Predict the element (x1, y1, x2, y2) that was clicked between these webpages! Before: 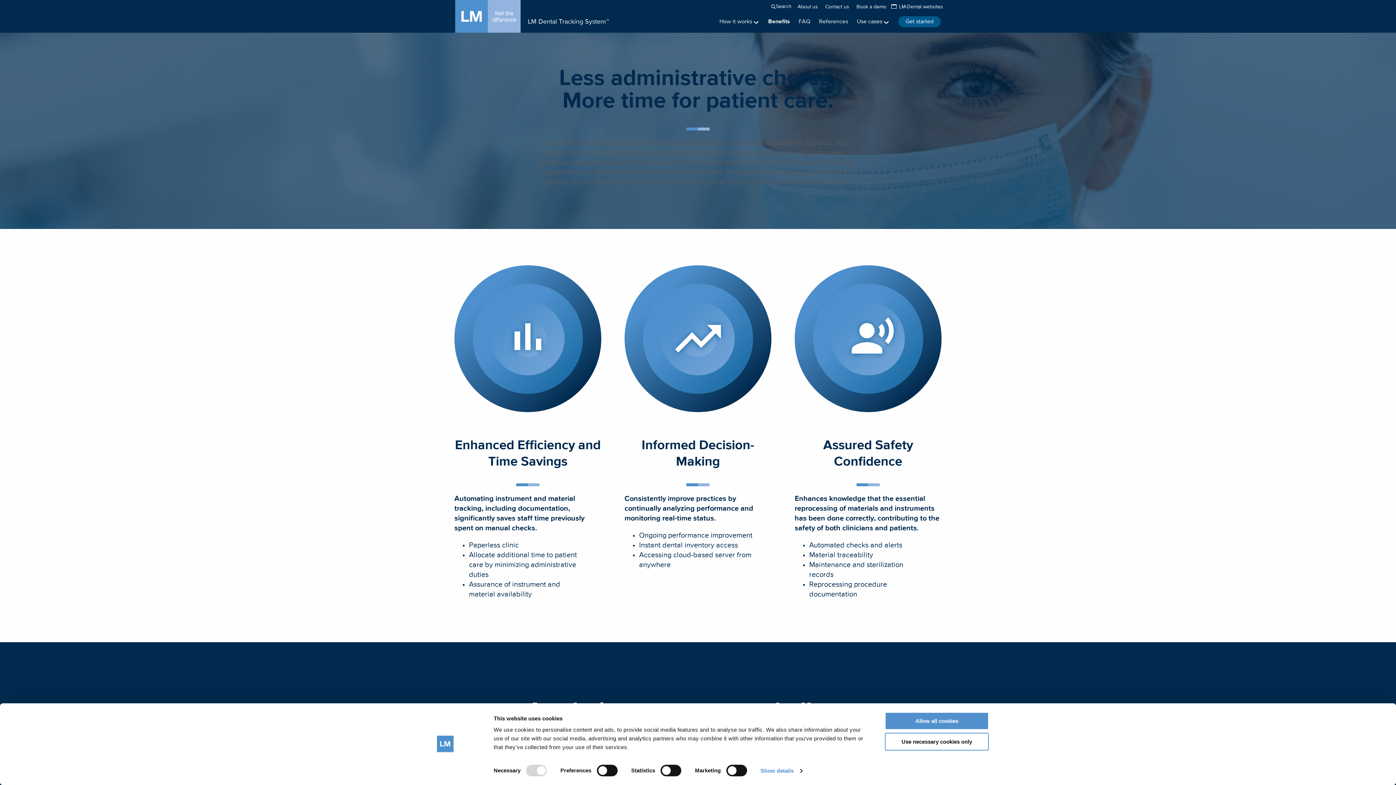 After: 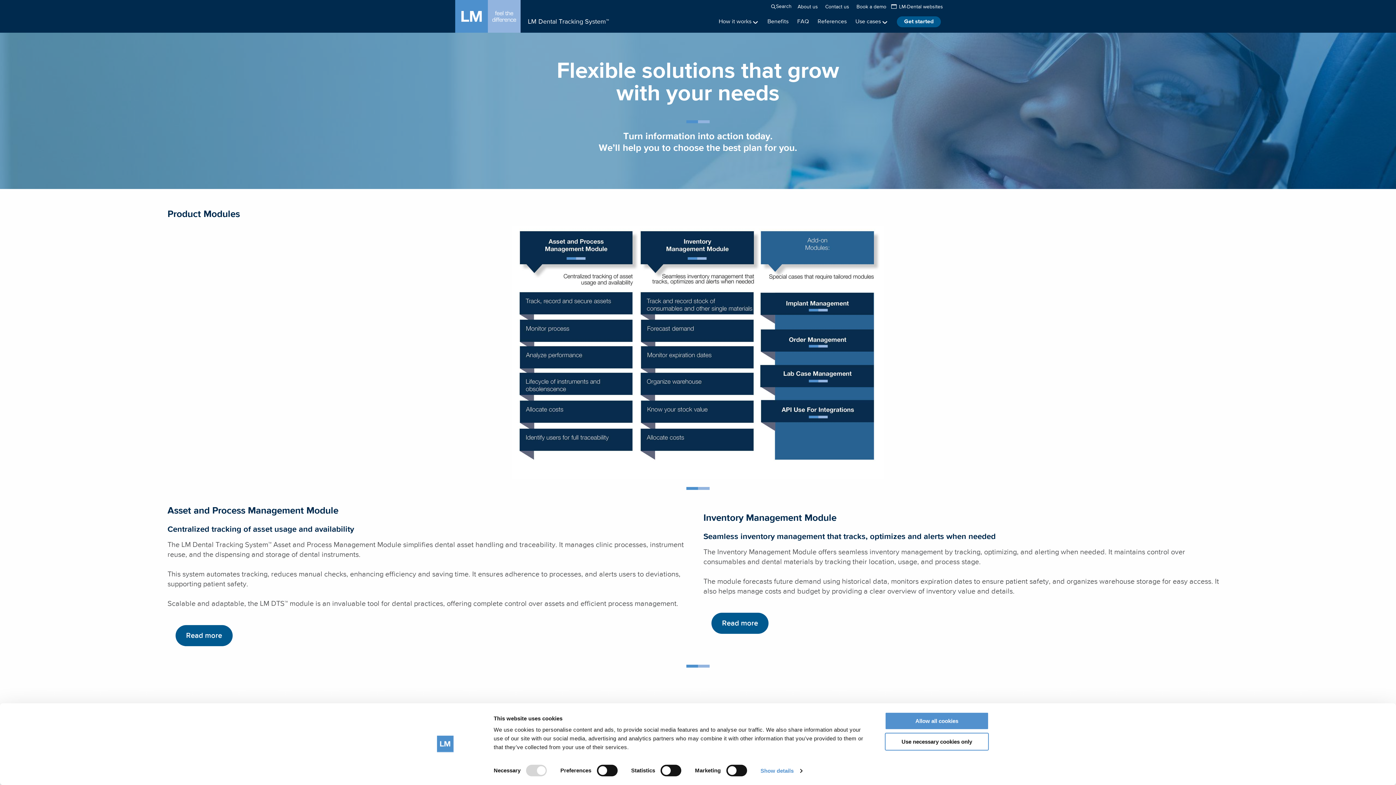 Action: label: Get started bbox: (905, 16, 933, 27)